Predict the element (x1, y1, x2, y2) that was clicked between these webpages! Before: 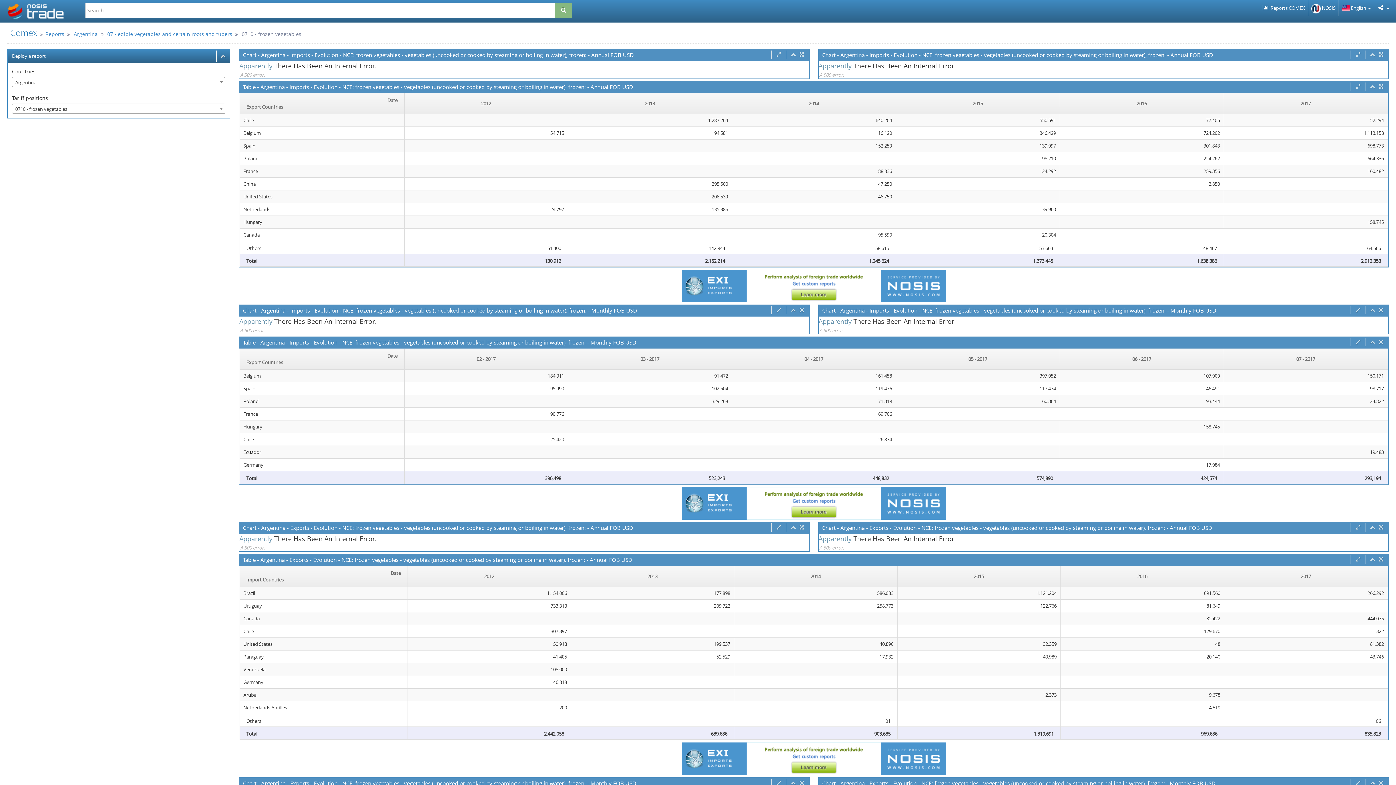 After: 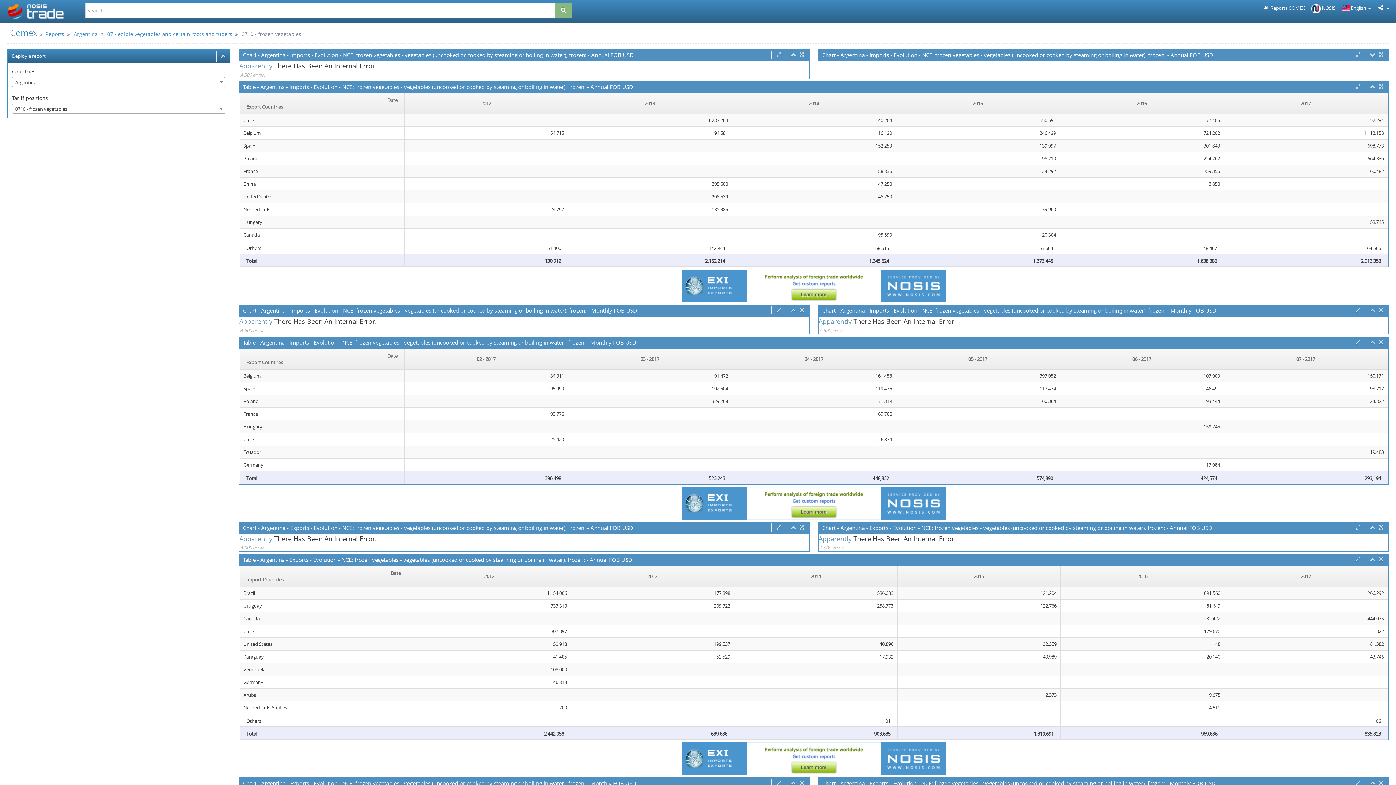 Action: bbox: (1369, 50, 1376, 58)